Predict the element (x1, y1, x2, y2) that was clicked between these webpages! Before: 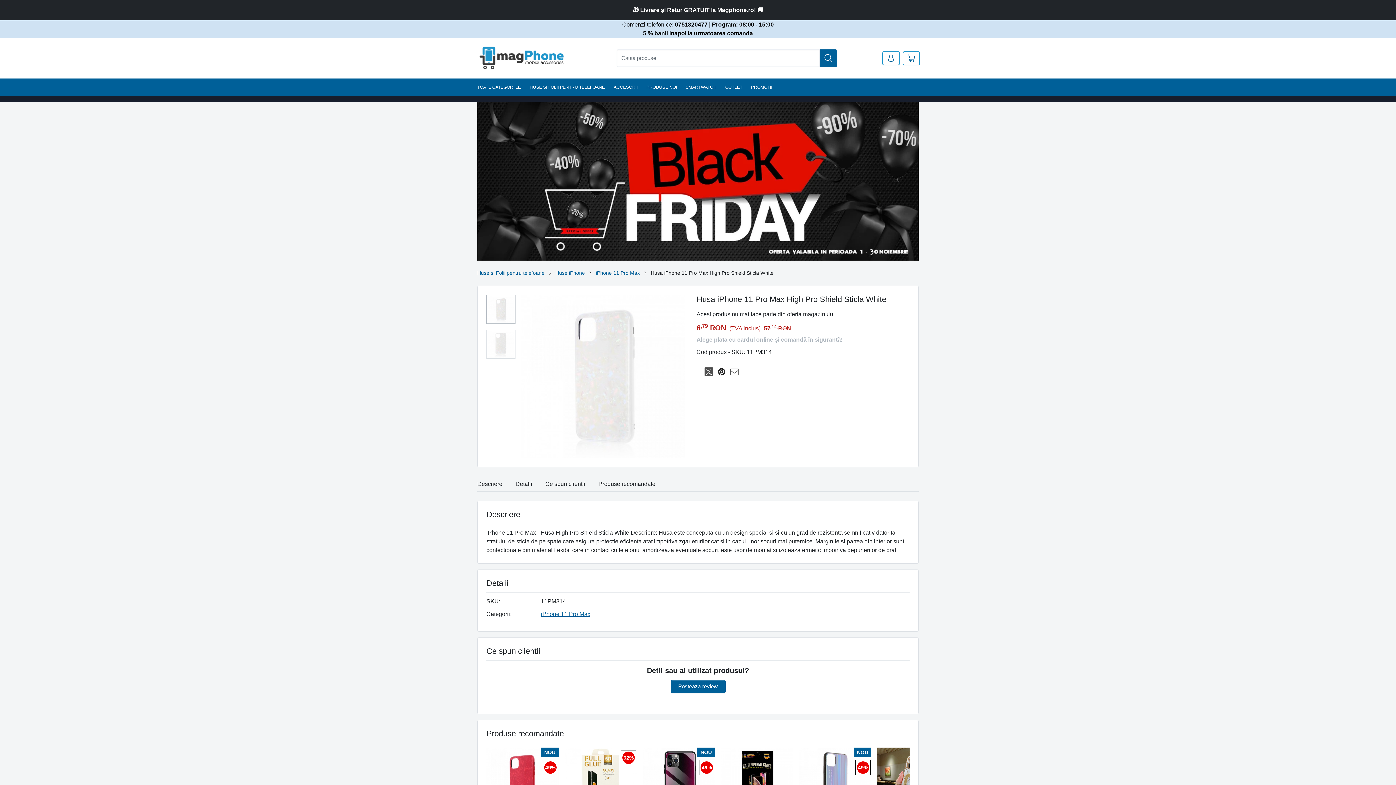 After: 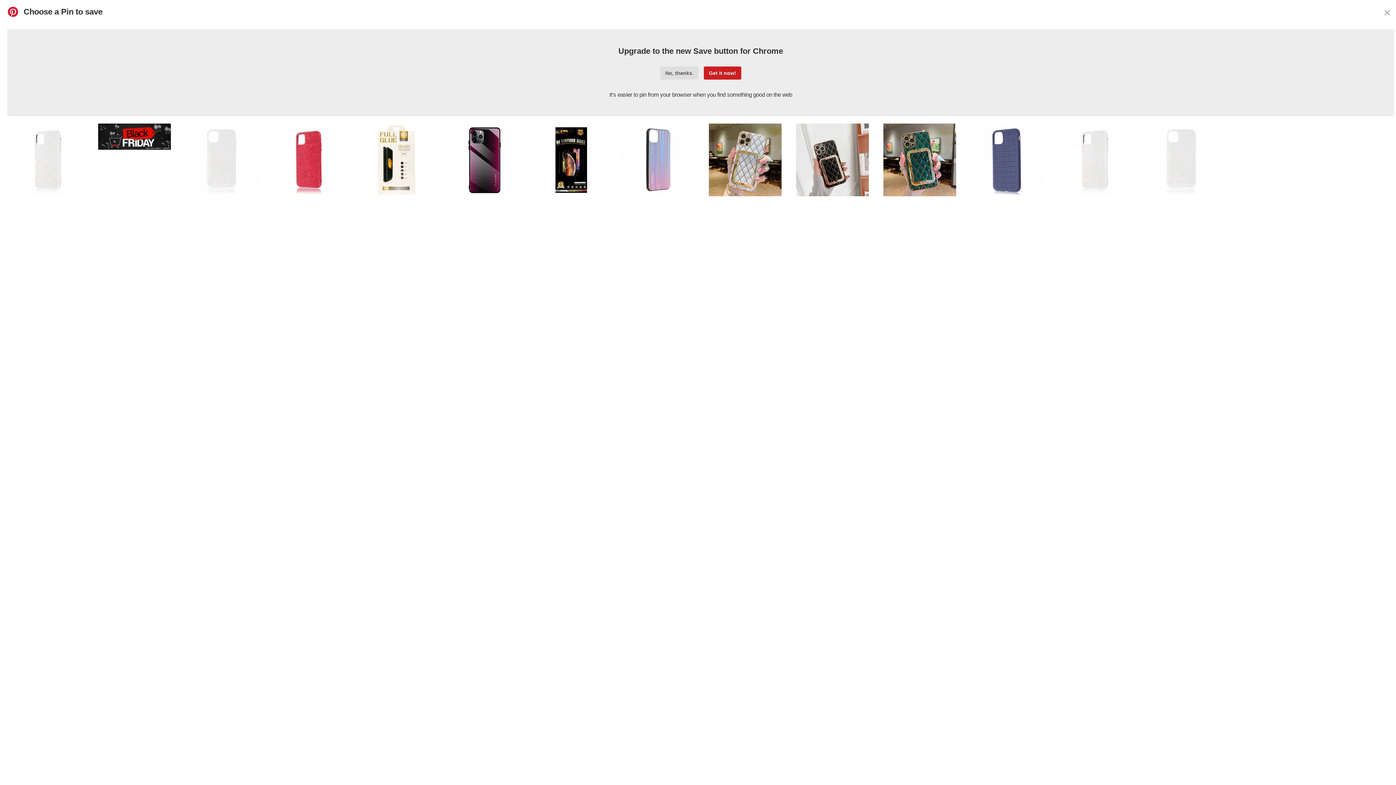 Action: bbox: (717, 367, 726, 376)